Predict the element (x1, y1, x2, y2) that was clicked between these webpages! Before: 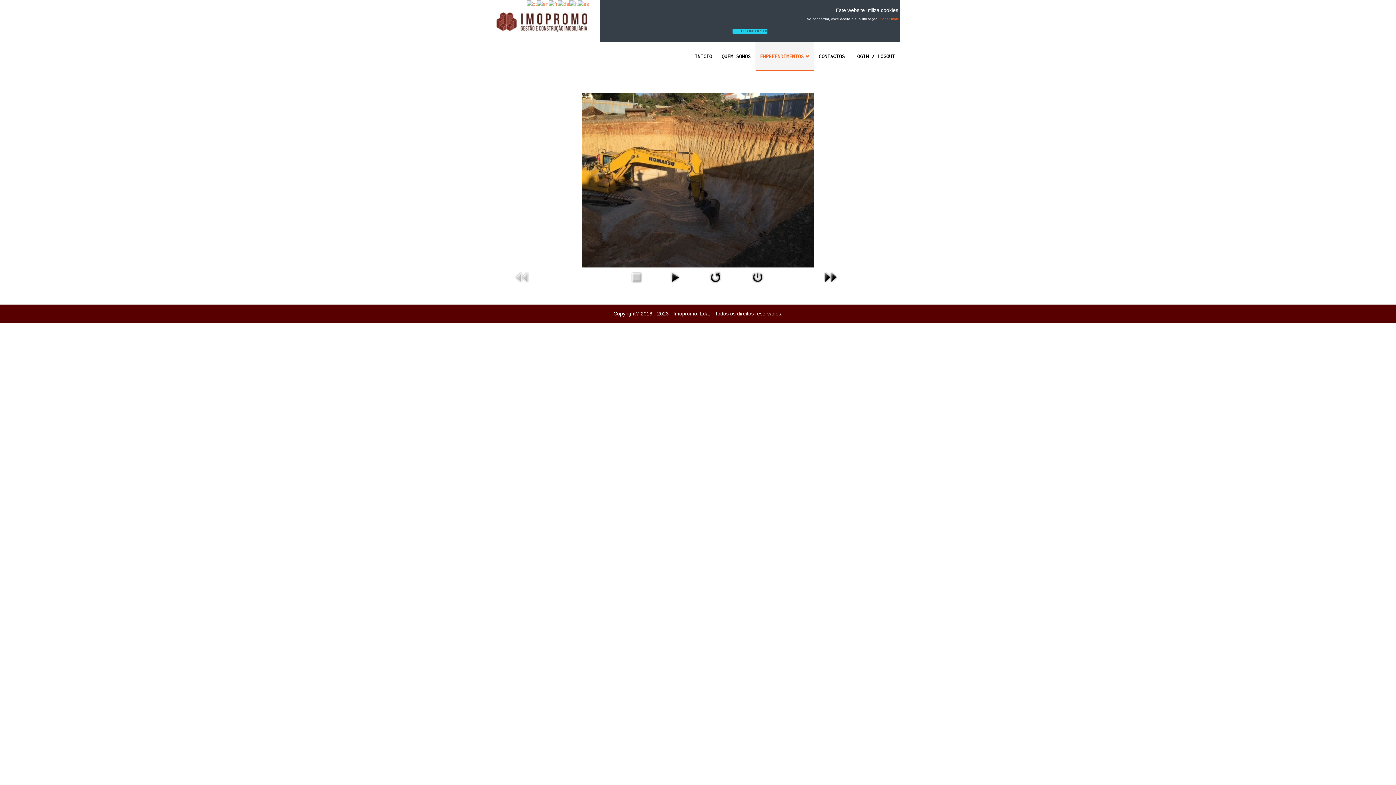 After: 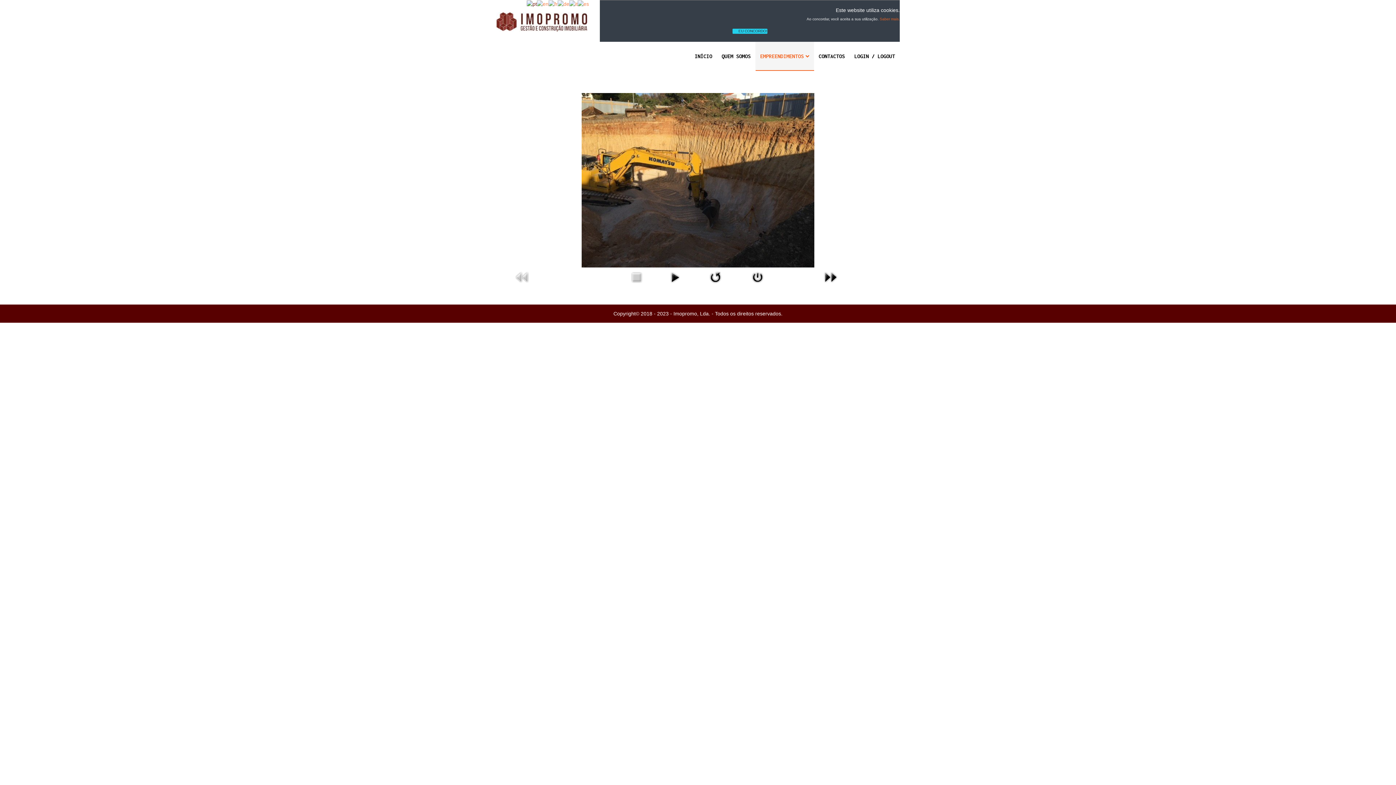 Action: bbox: (526, 0, 537, 6)